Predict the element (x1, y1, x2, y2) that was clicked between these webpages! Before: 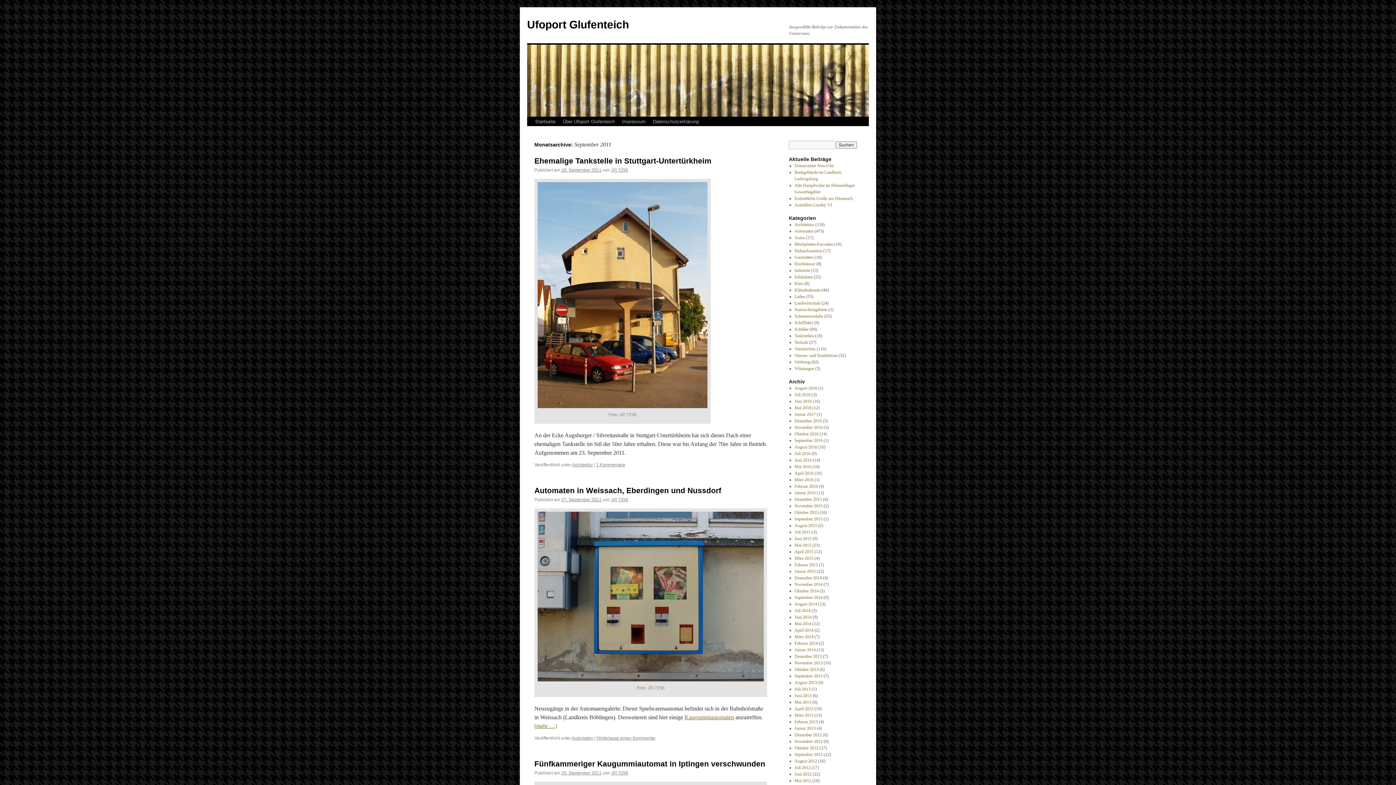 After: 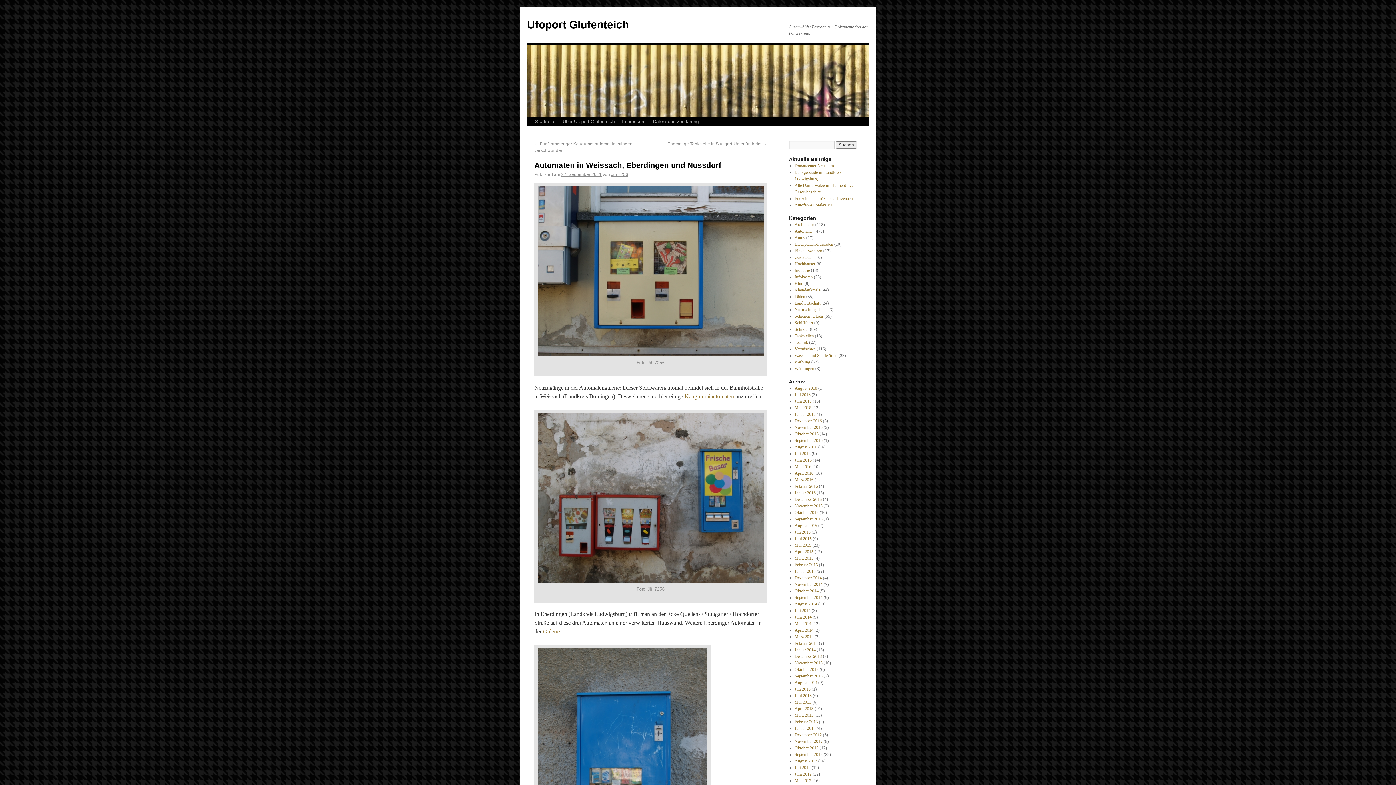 Action: label: 27. September 2011 bbox: (561, 497, 601, 502)